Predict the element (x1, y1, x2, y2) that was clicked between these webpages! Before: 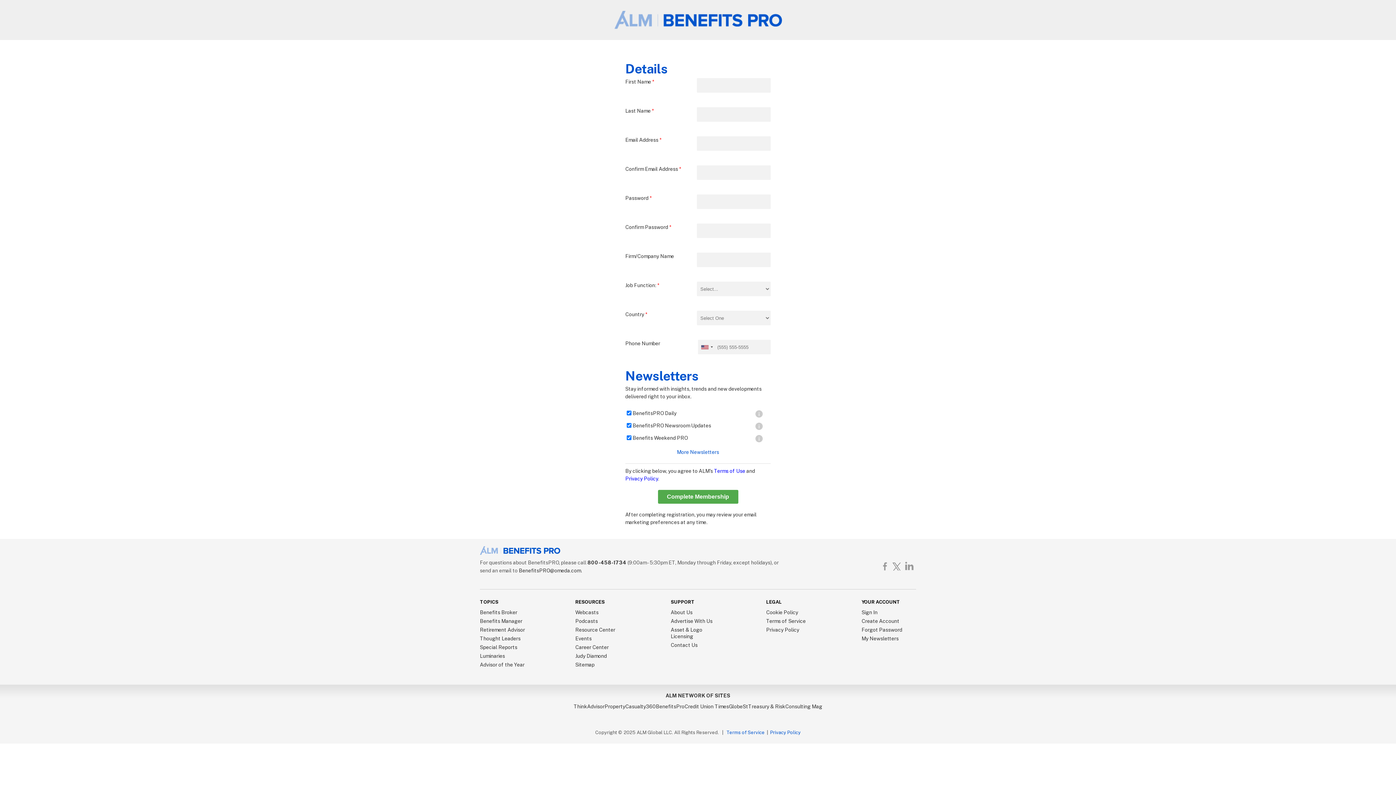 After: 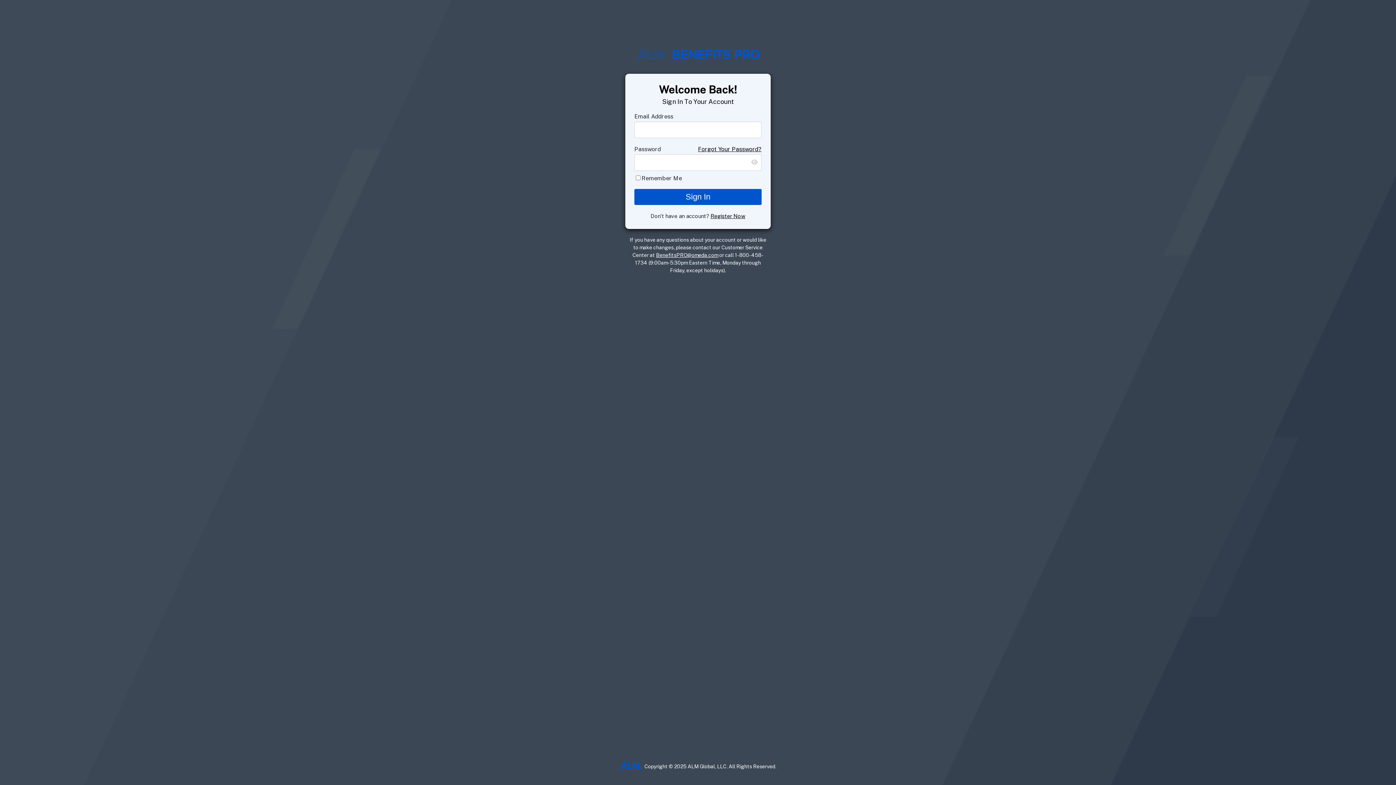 Action: bbox: (861, 609, 877, 615) label: Sign In